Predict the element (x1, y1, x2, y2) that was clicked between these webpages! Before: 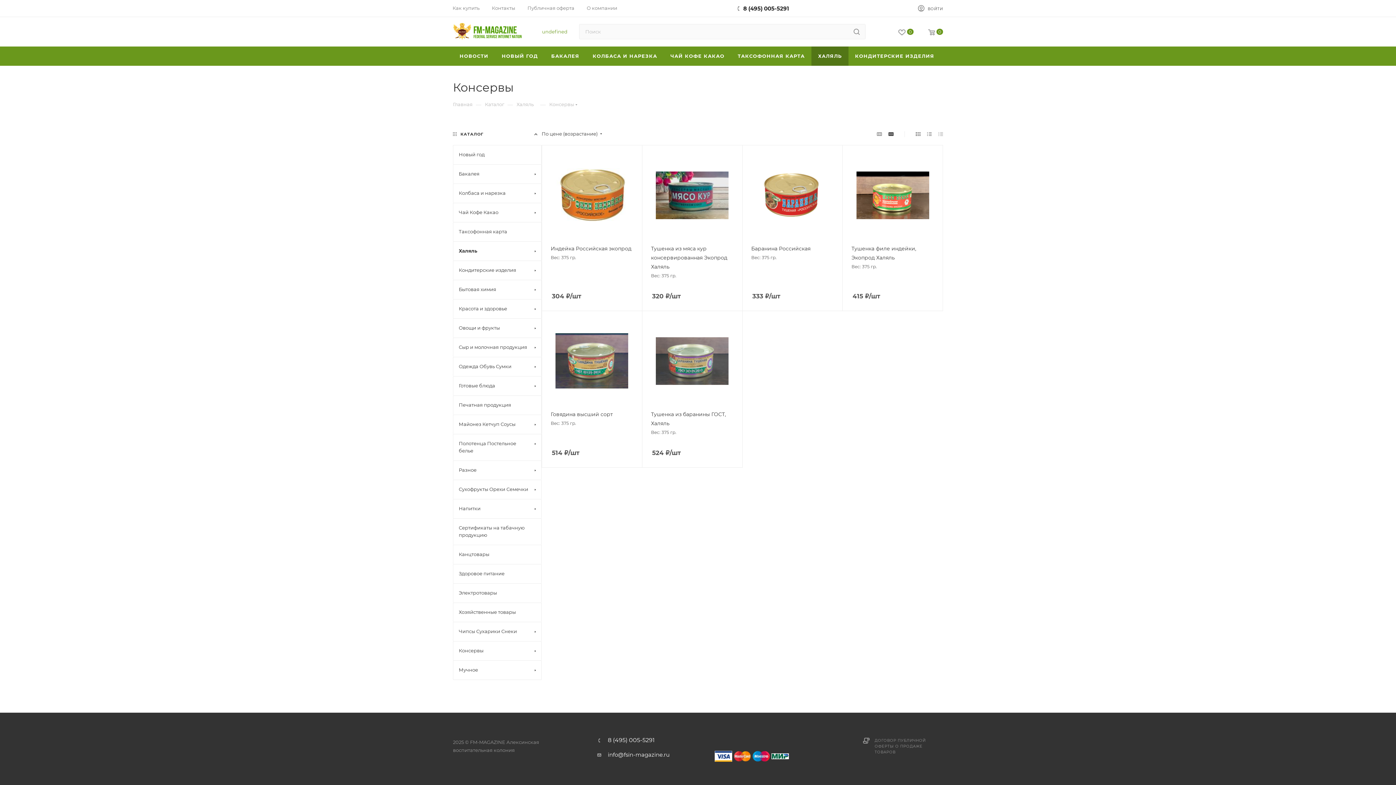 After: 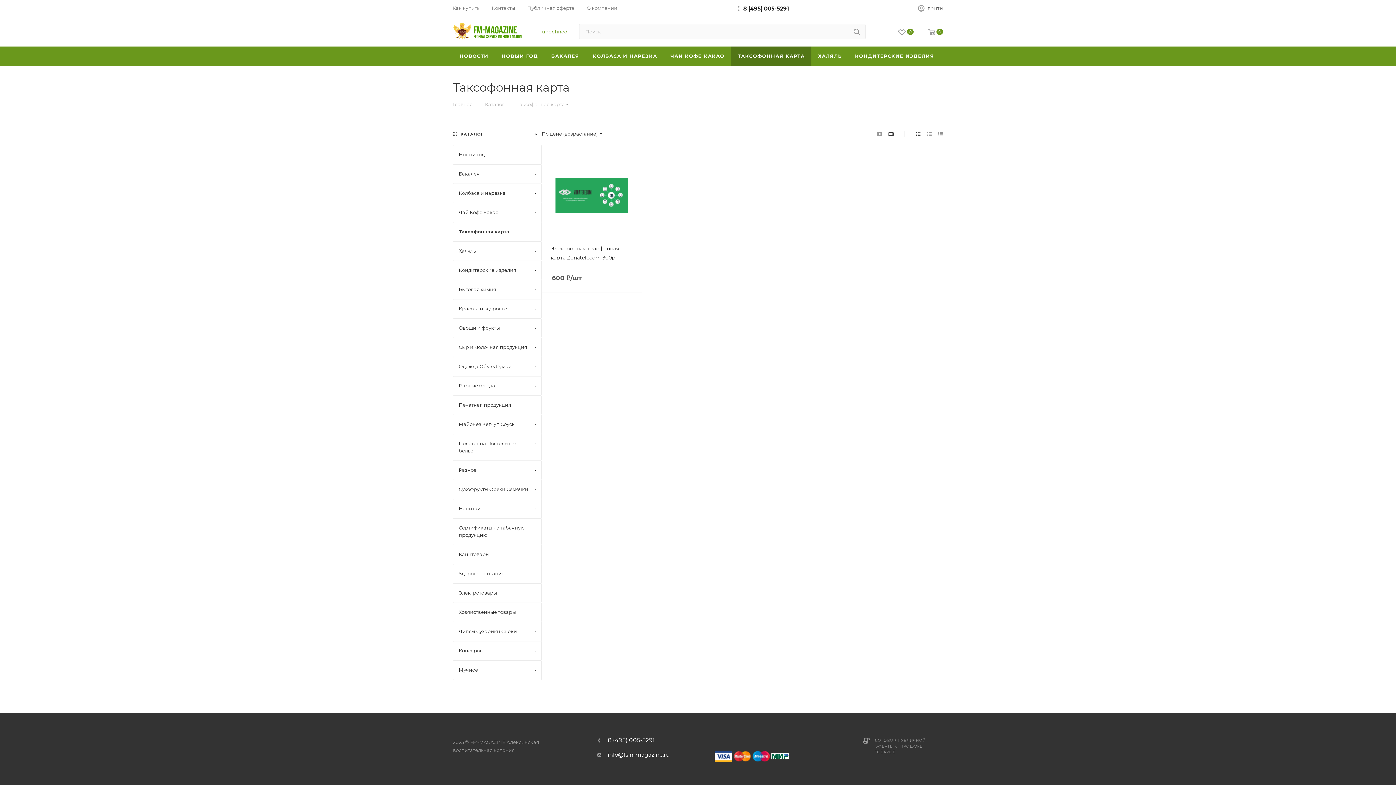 Action: label: Таксофонная карта bbox: (453, 222, 541, 241)